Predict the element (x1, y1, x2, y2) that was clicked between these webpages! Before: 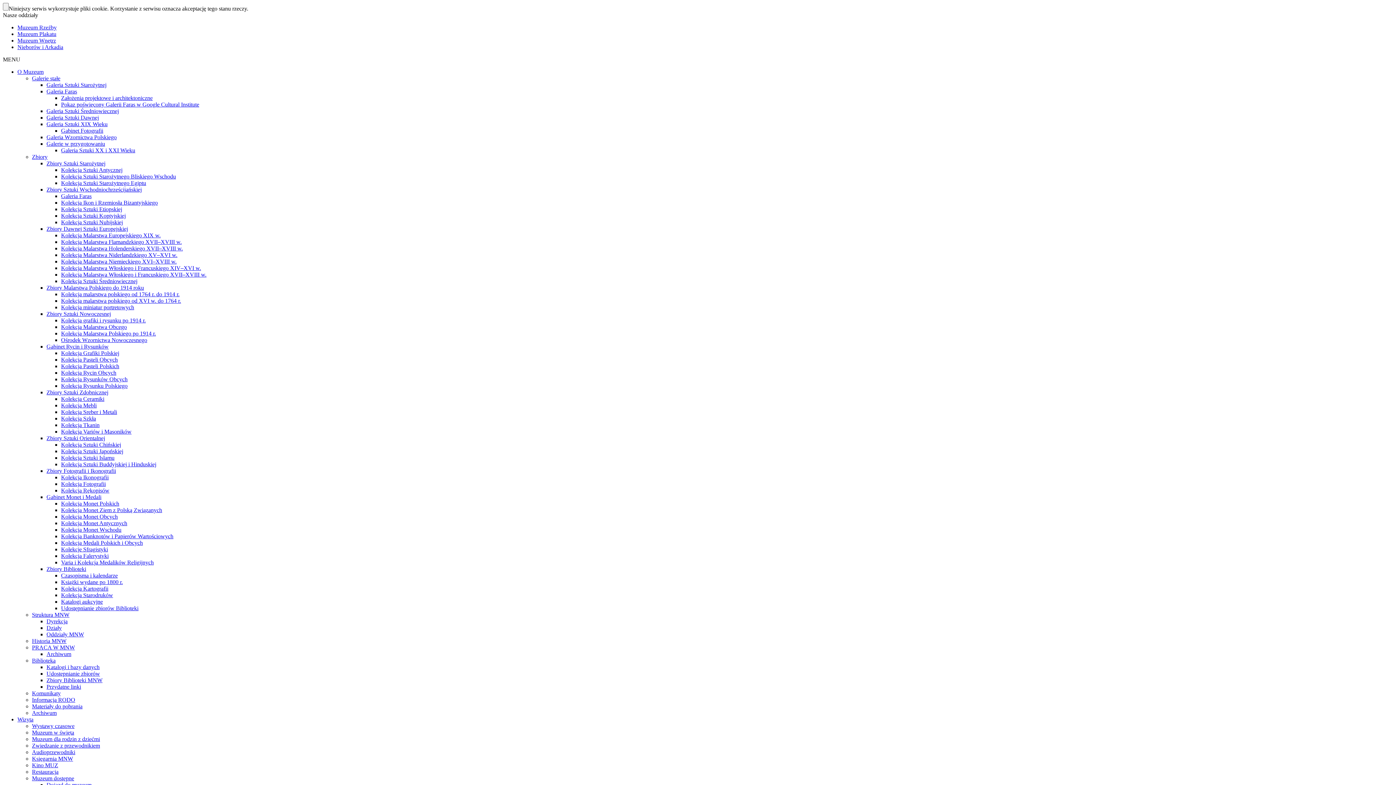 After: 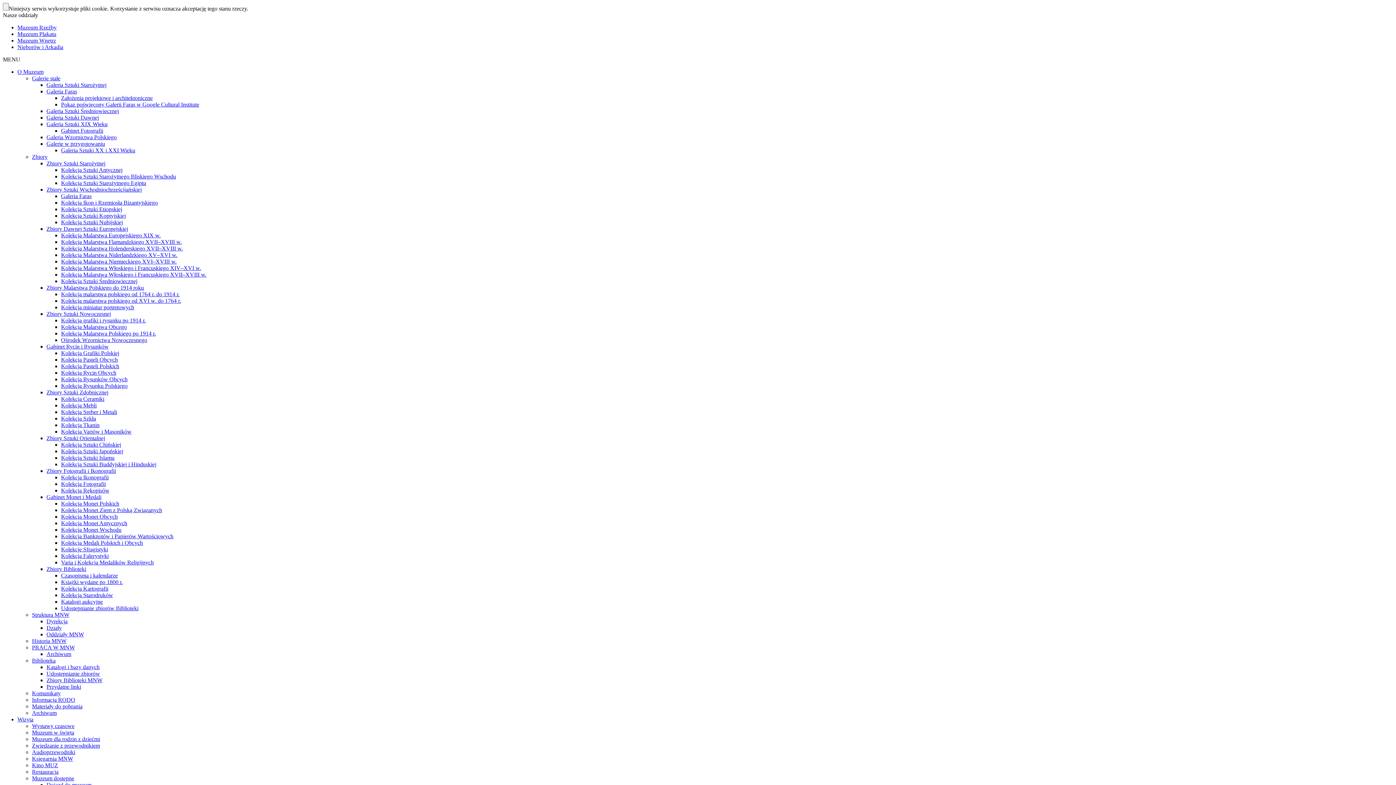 Action: label: Zwiedzanie z przewodnikiem bbox: (32, 742, 100, 749)